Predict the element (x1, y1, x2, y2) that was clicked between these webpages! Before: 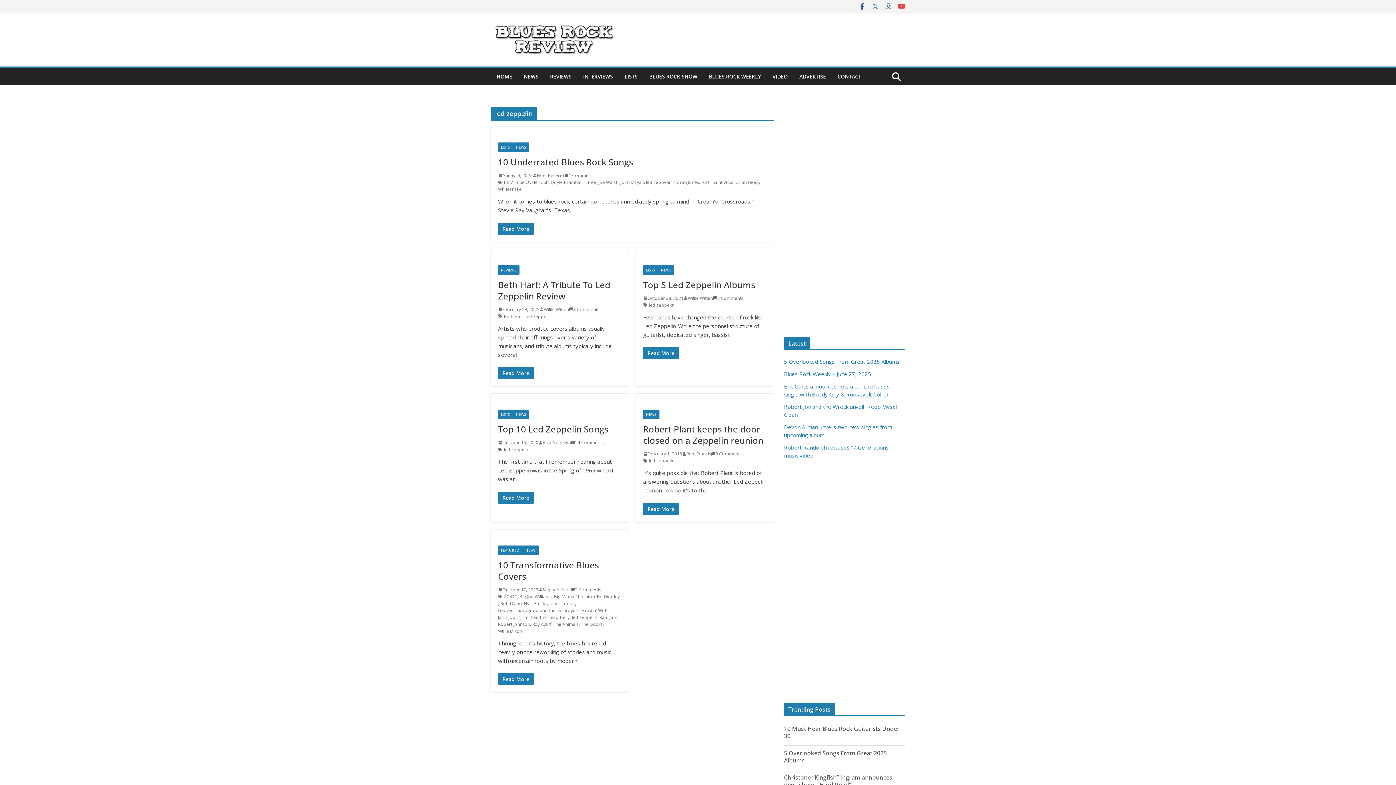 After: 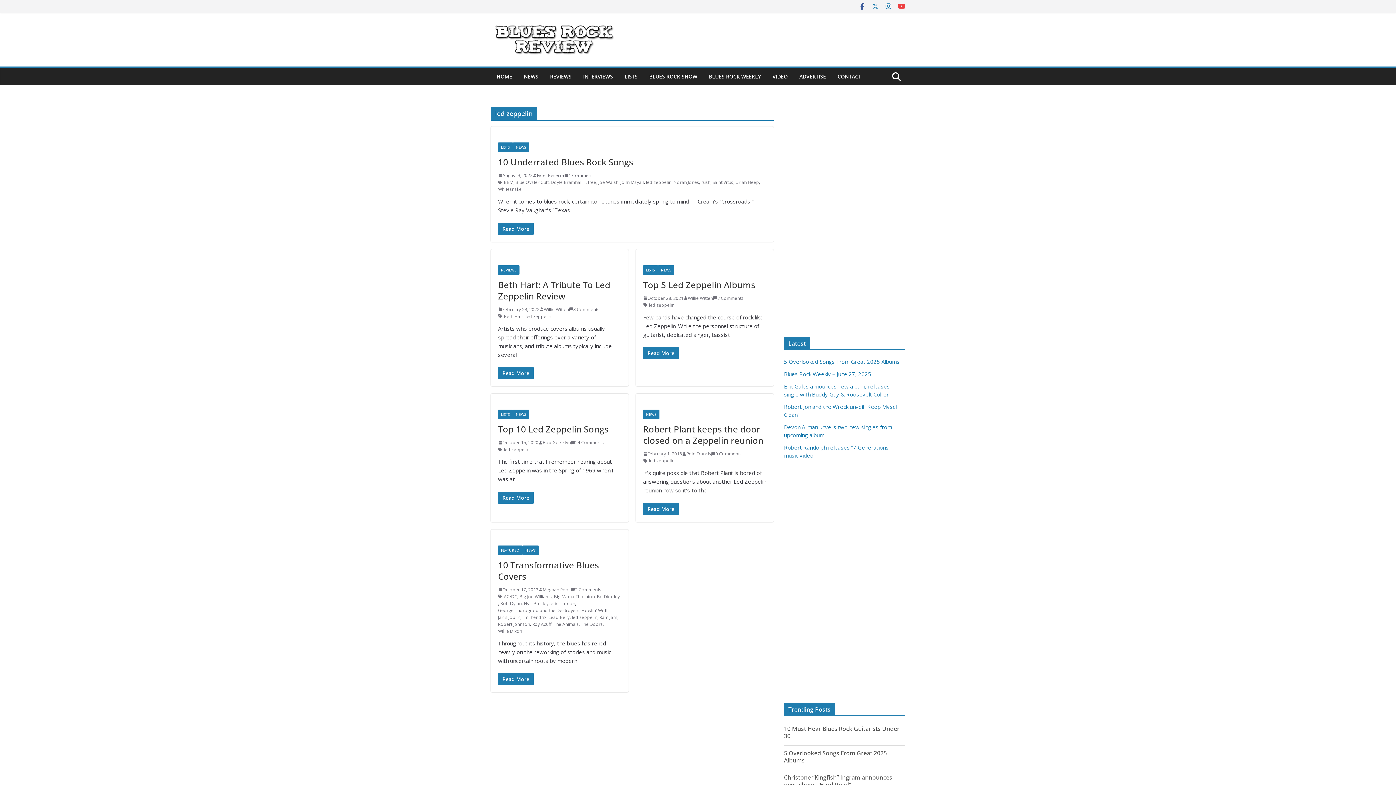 Action: bbox: (885, 2, 892, 10)